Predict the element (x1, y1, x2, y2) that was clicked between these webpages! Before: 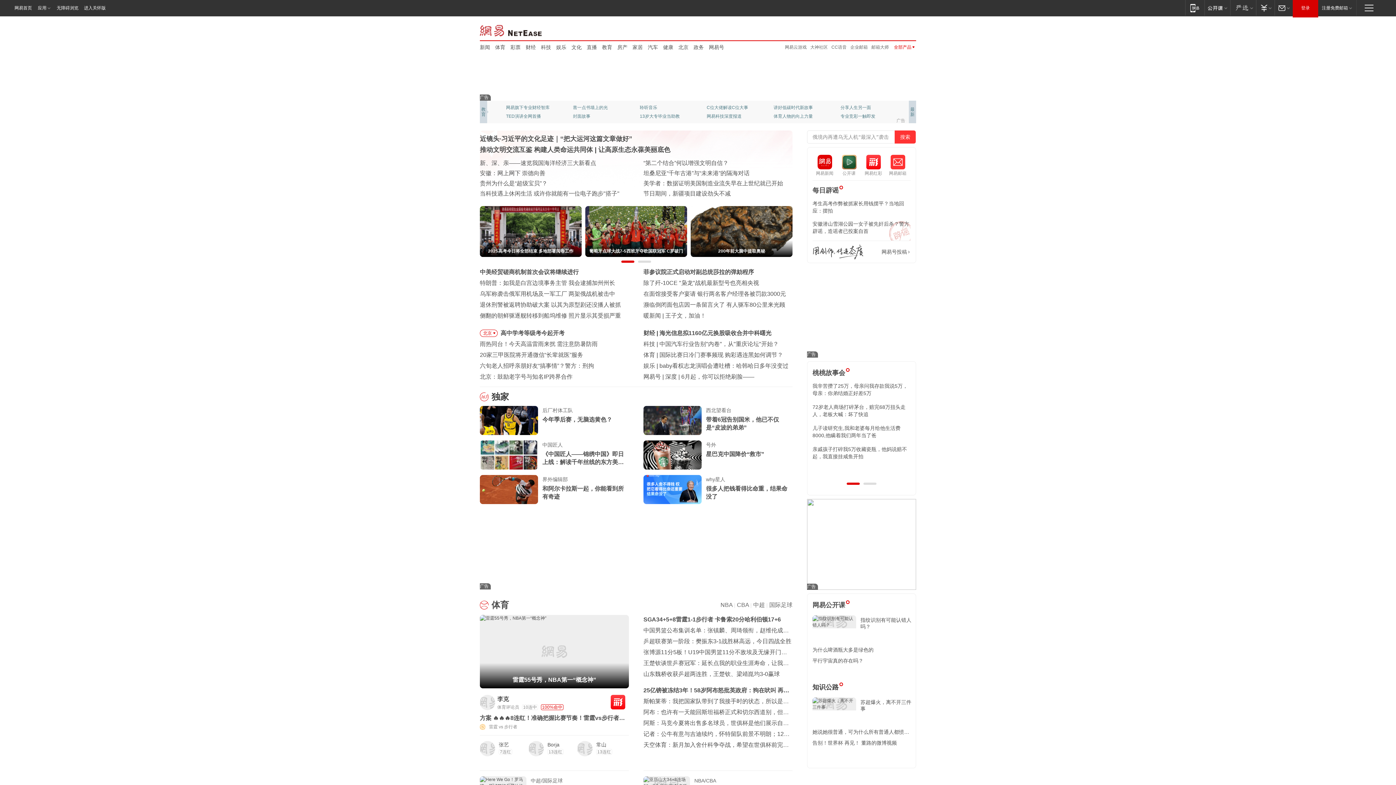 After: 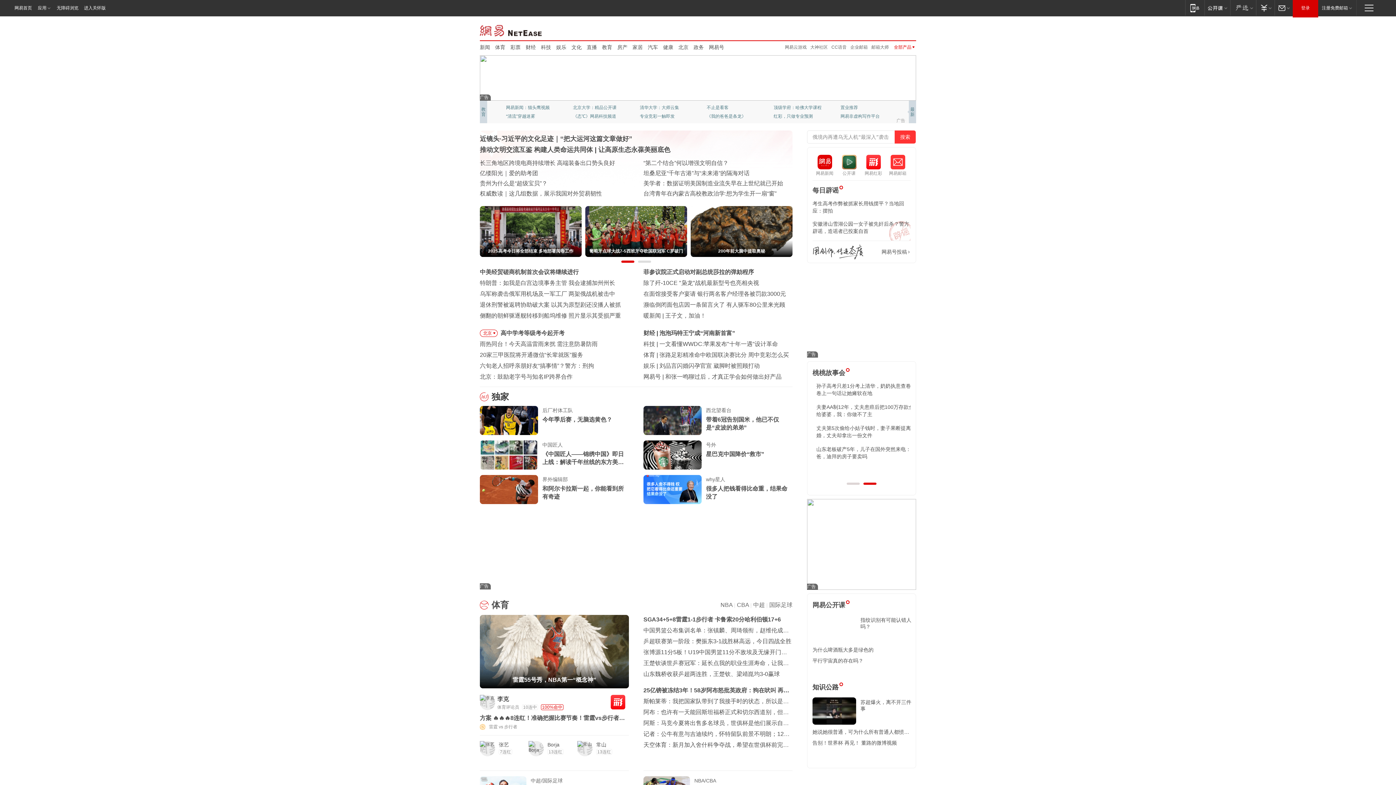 Action: bbox: (812, 615, 856, 642)